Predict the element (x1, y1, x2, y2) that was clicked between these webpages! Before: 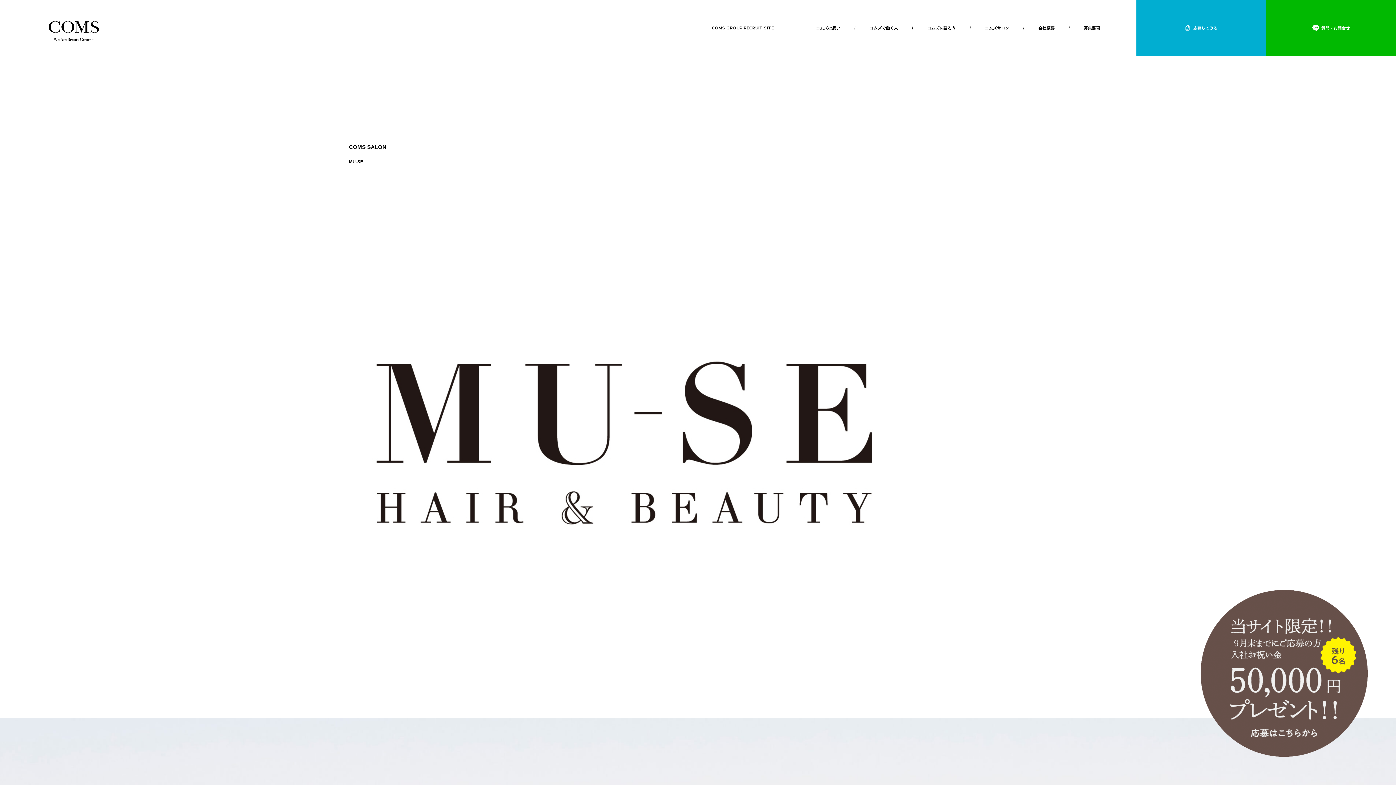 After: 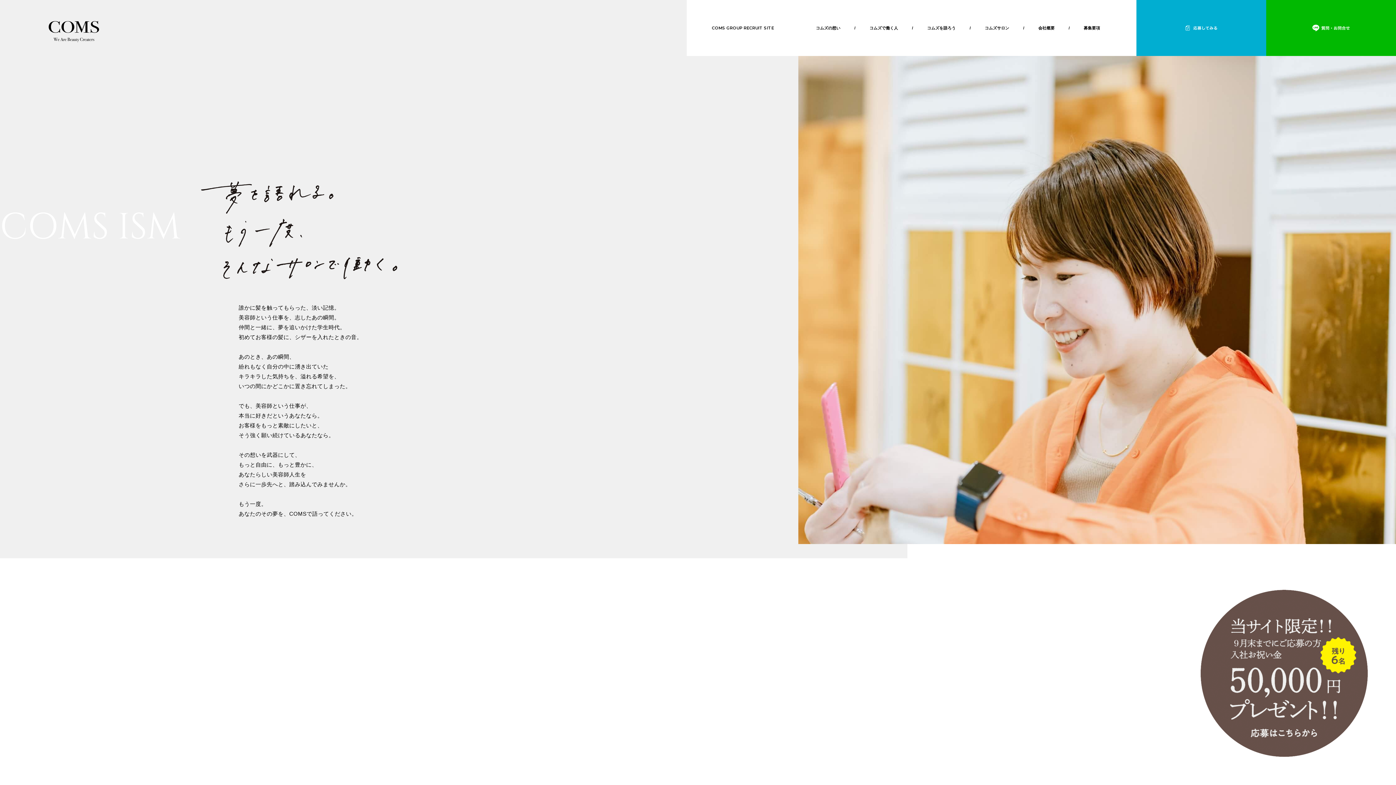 Action: label: コムズの想い bbox: (816, 0, 869, 55)